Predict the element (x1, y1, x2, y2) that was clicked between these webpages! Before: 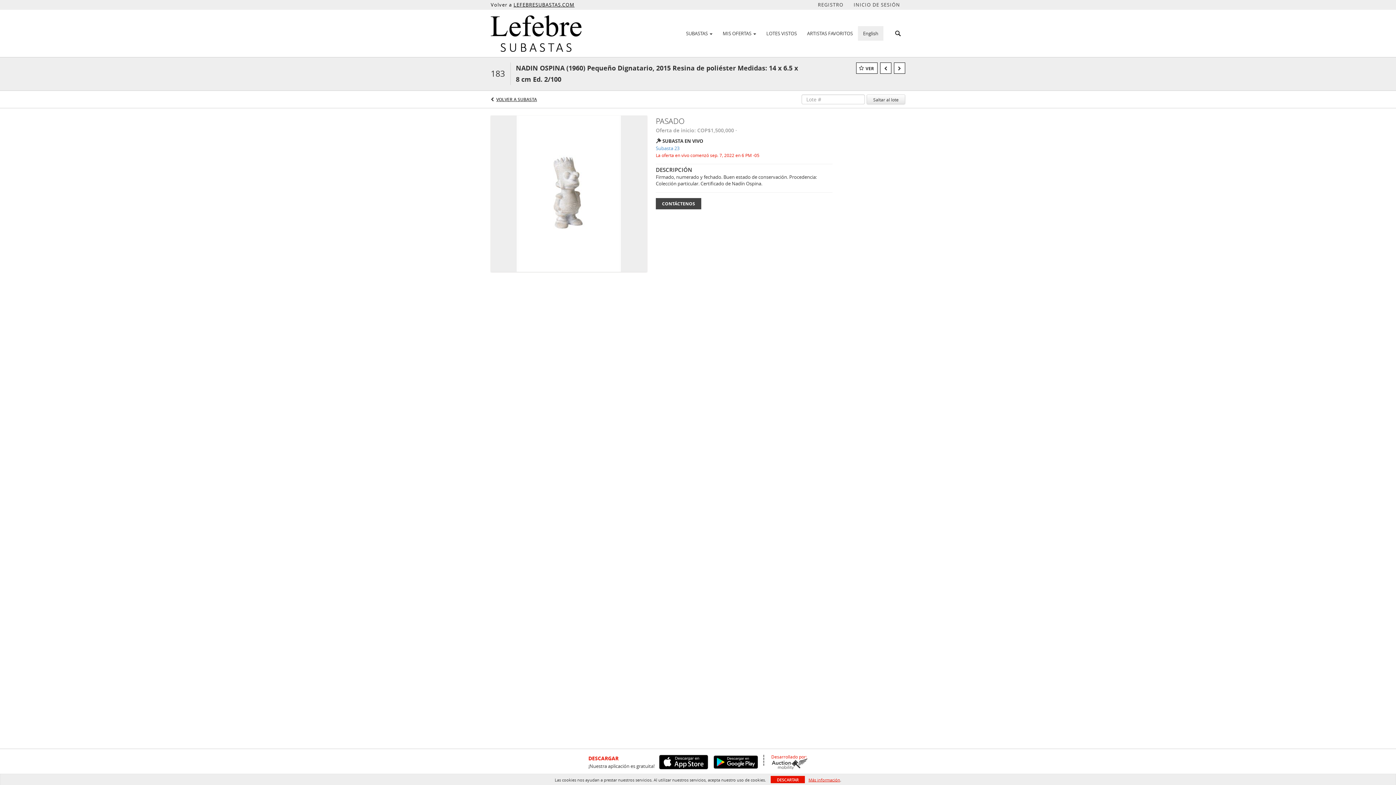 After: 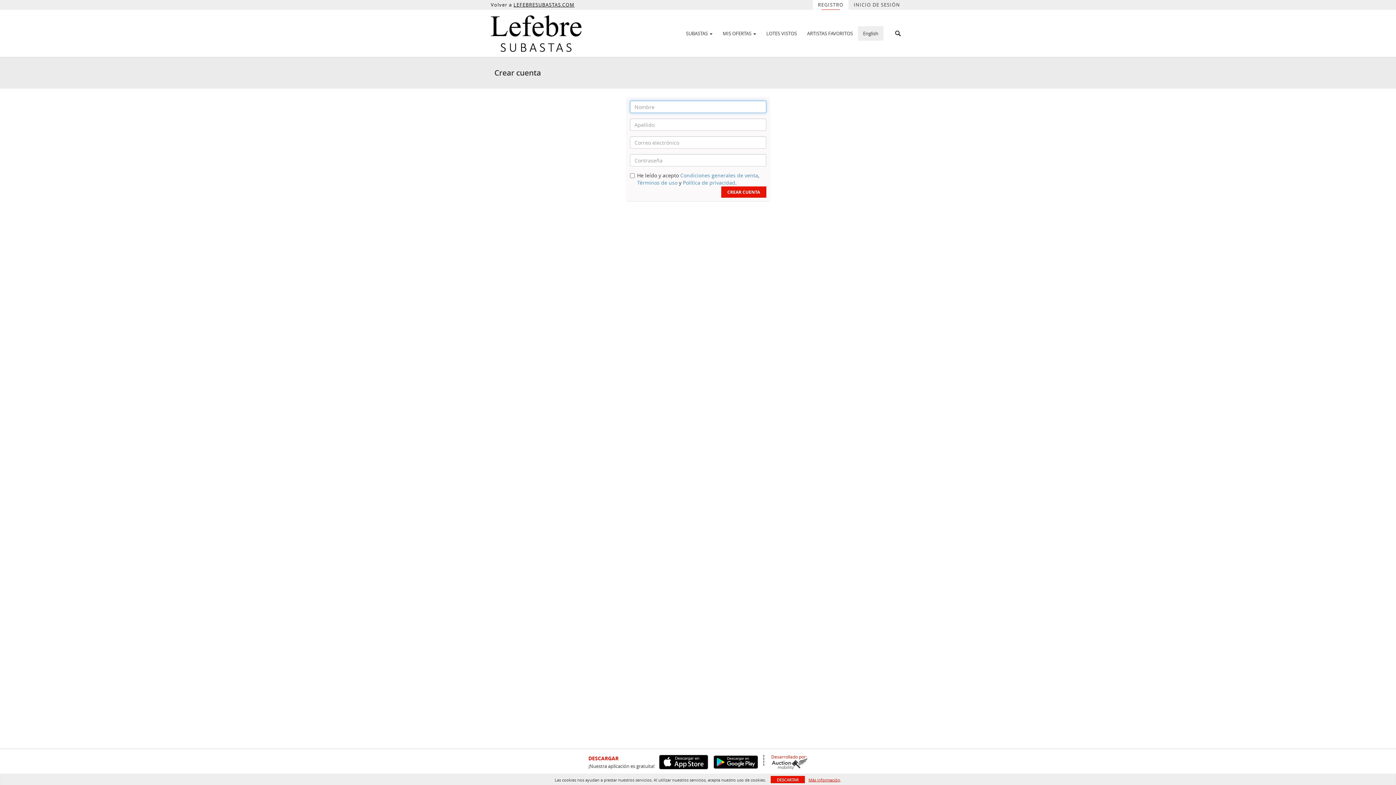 Action: label: REGISTRO bbox: (813, 0, 848, 9)